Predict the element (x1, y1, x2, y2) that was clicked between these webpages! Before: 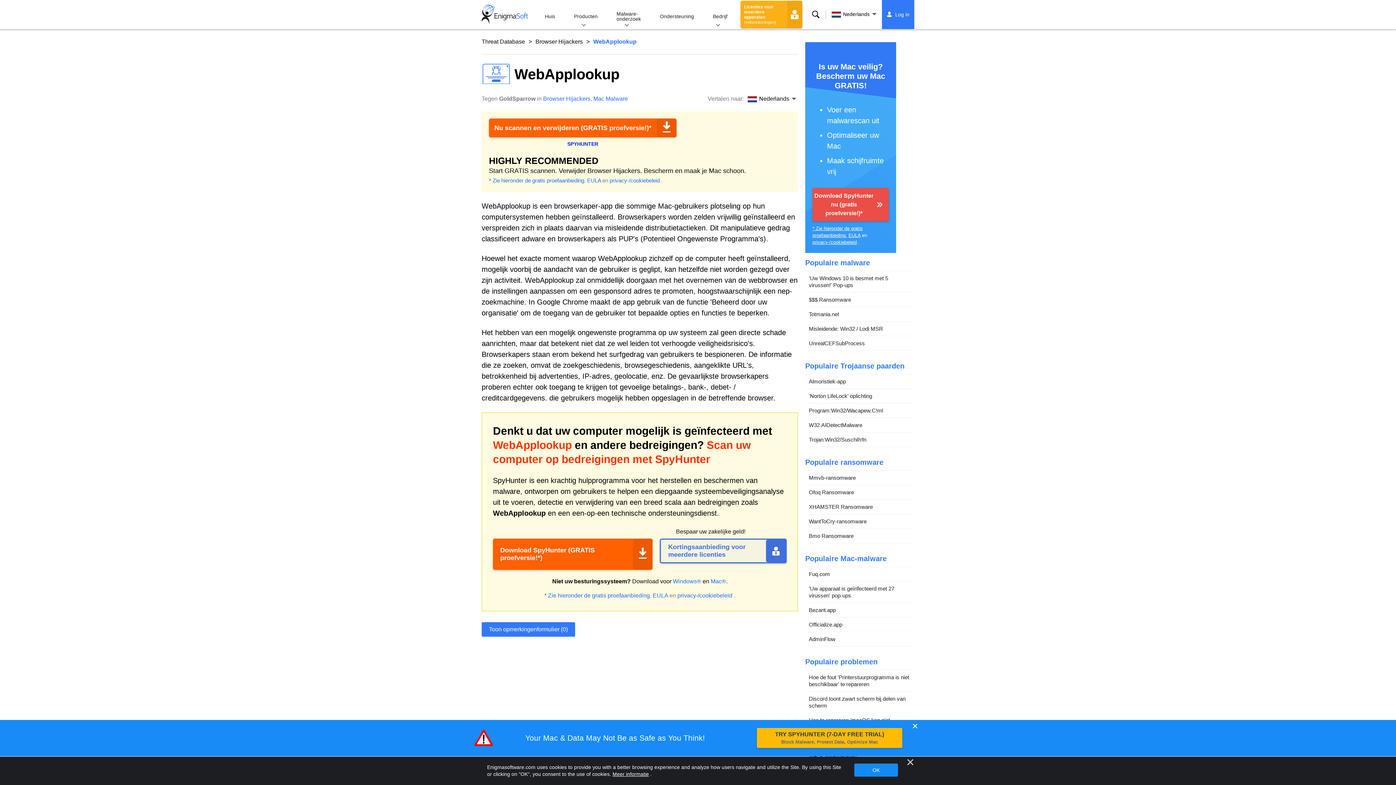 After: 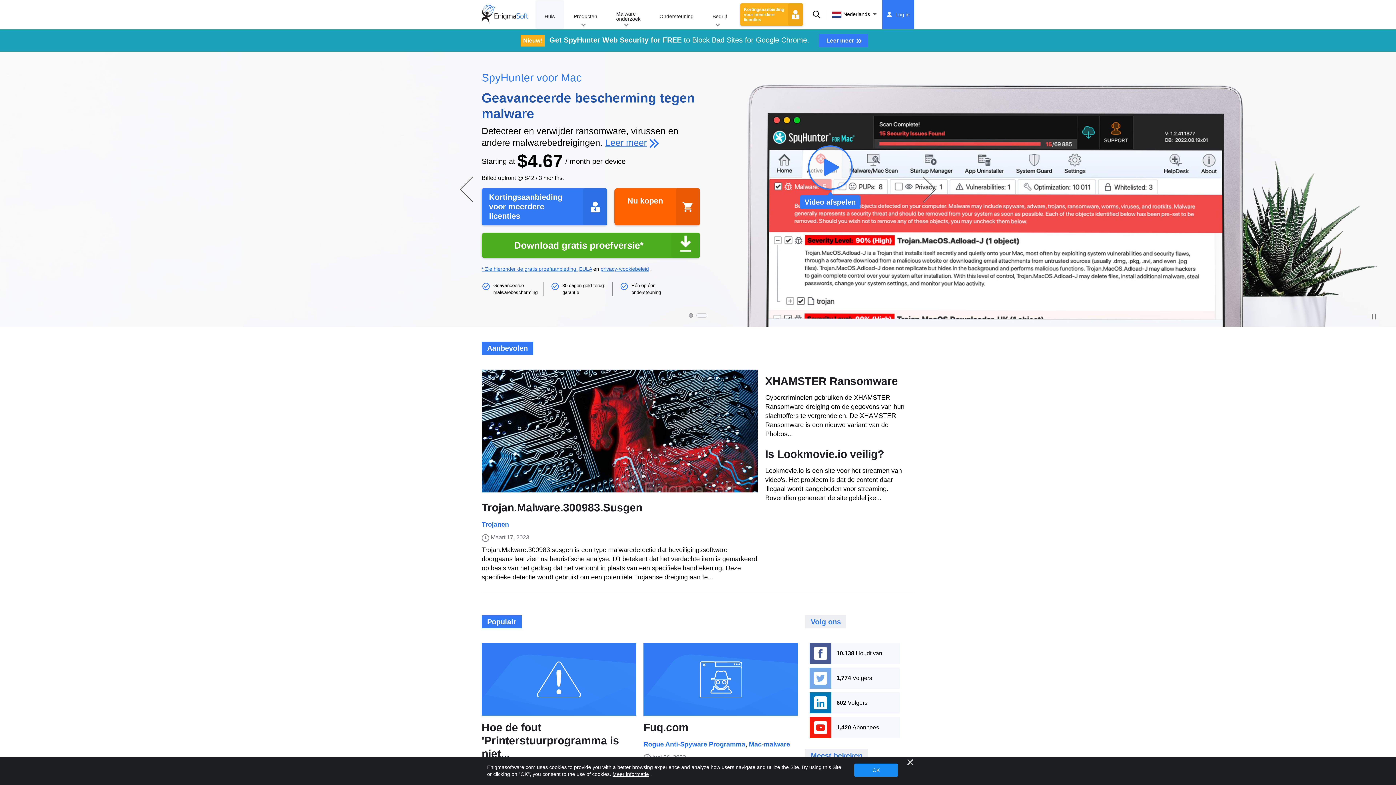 Action: label: Huis bbox: (536, 0, 564, 28)